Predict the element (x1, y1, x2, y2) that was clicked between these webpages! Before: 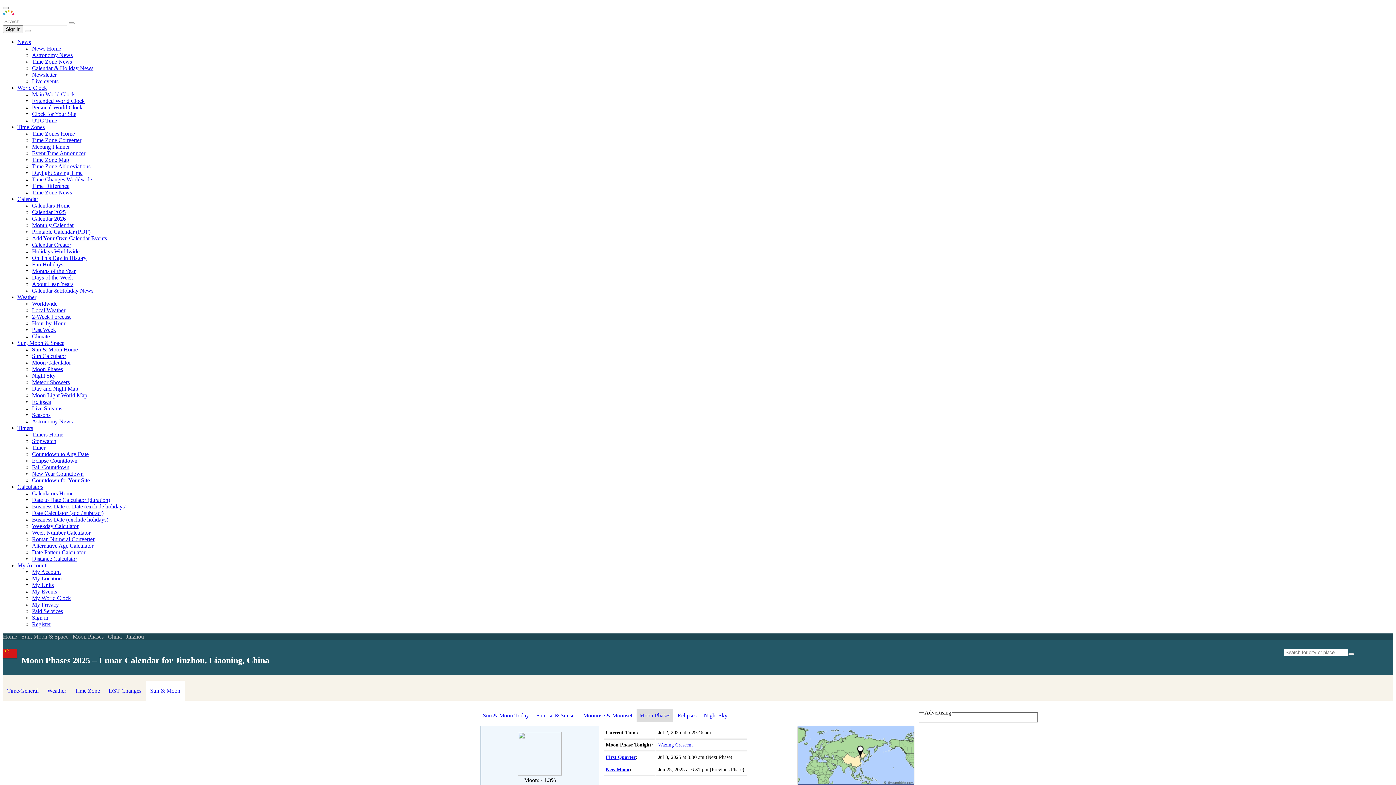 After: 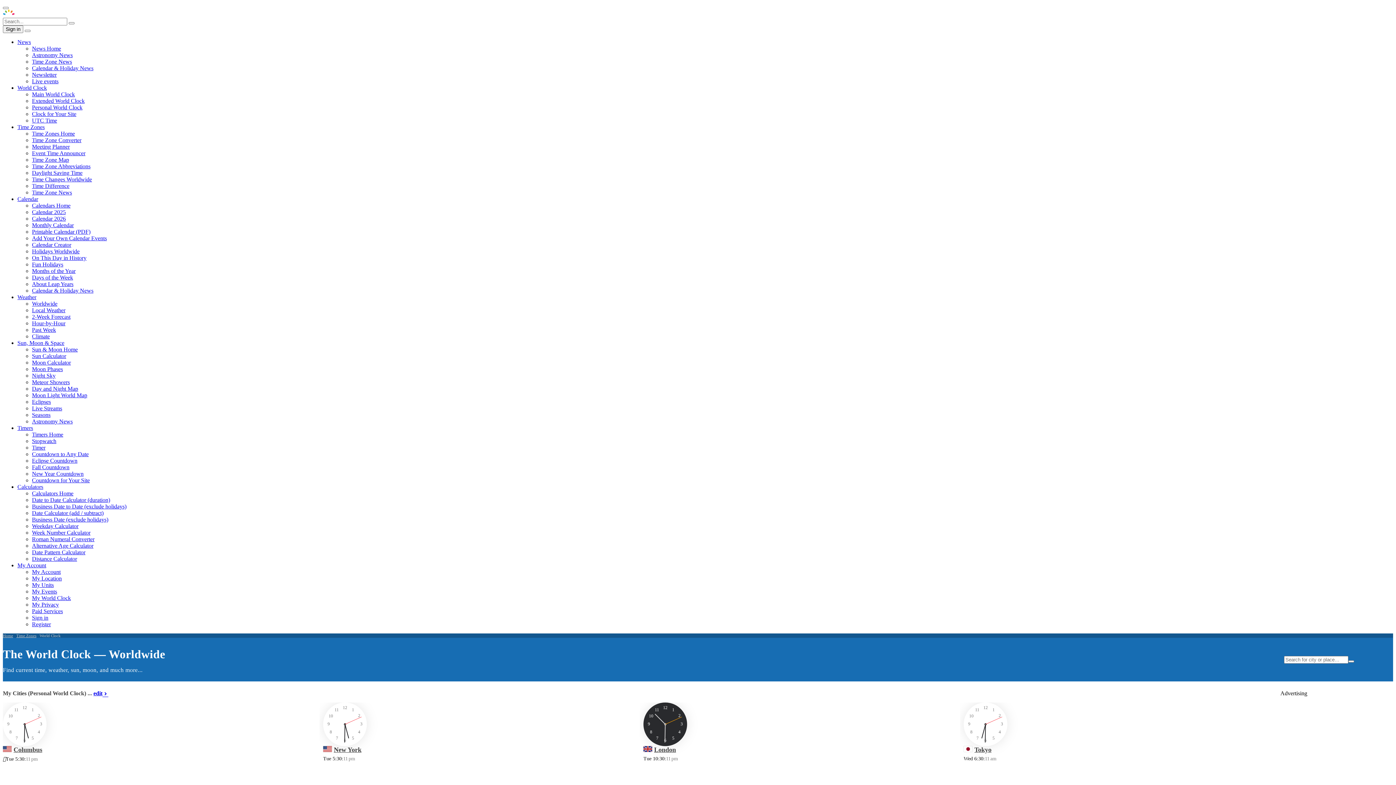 Action: label: Main World Clock bbox: (32, 91, 74, 97)